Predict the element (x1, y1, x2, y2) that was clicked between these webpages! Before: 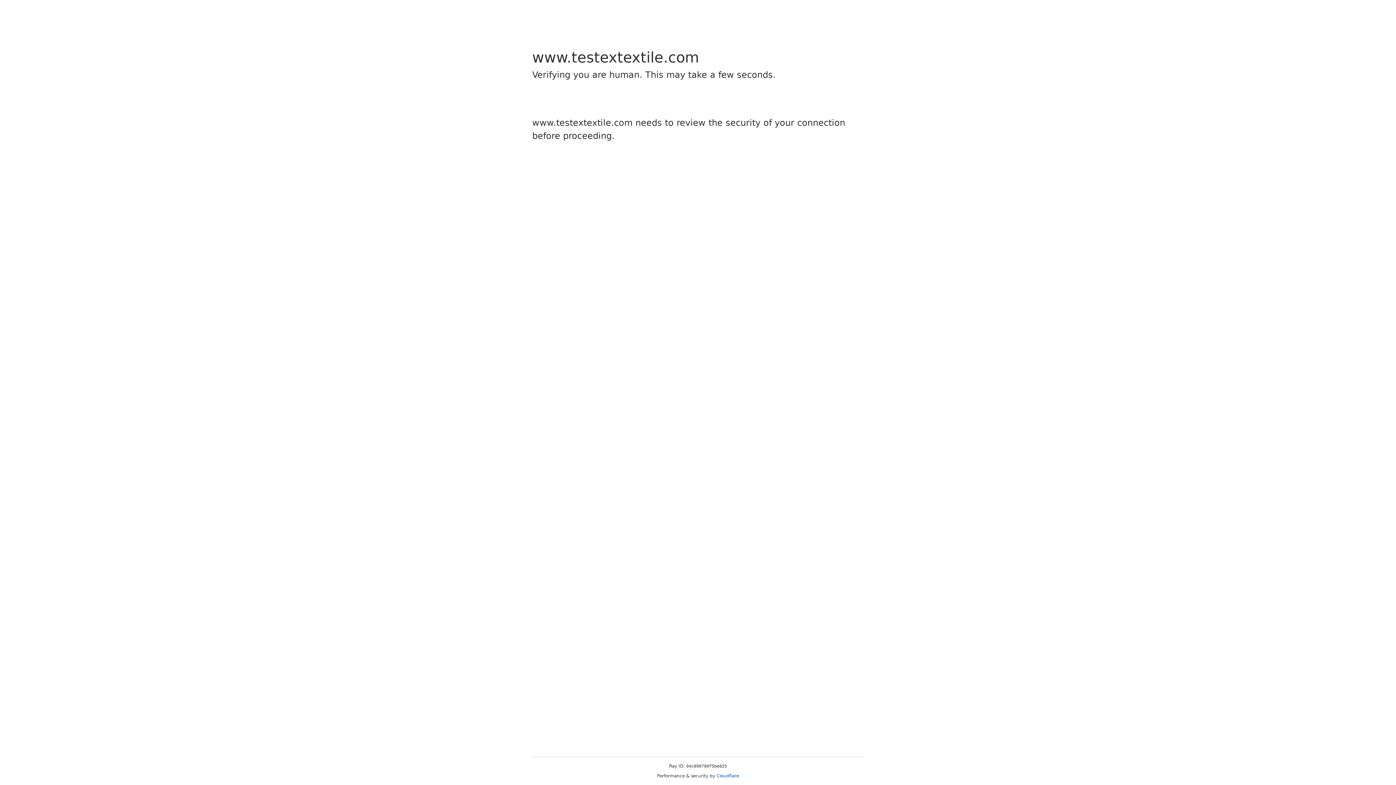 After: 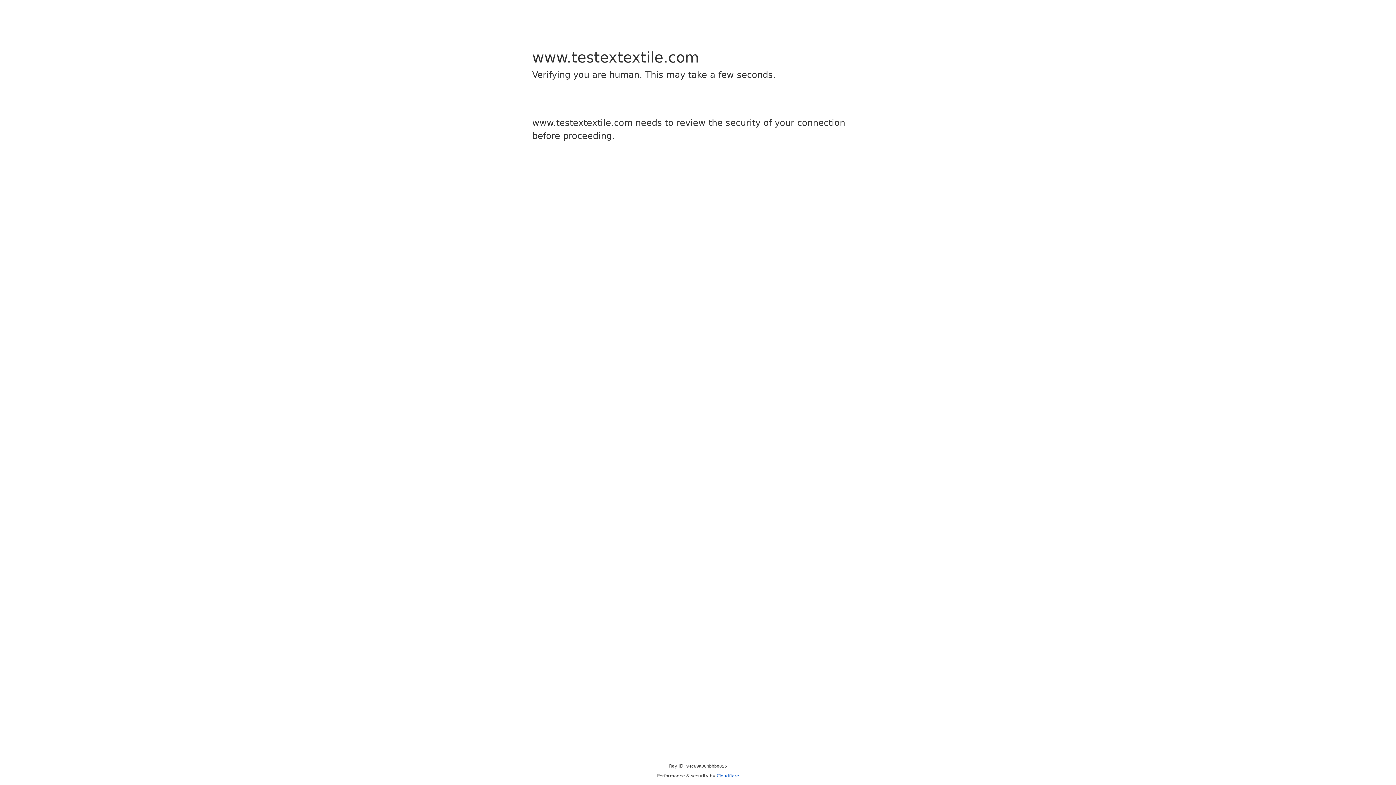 Action: label: Cloudflare bbox: (716, 773, 739, 778)